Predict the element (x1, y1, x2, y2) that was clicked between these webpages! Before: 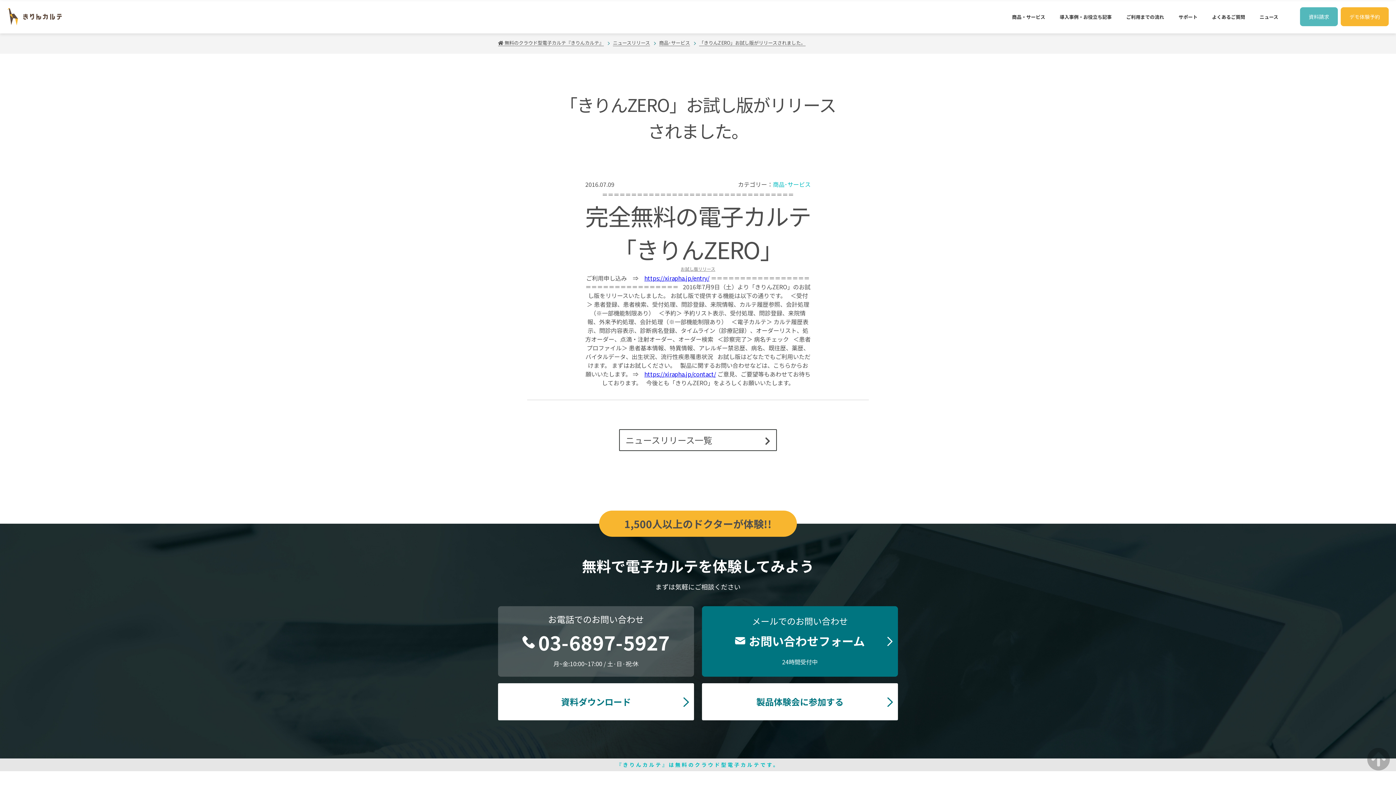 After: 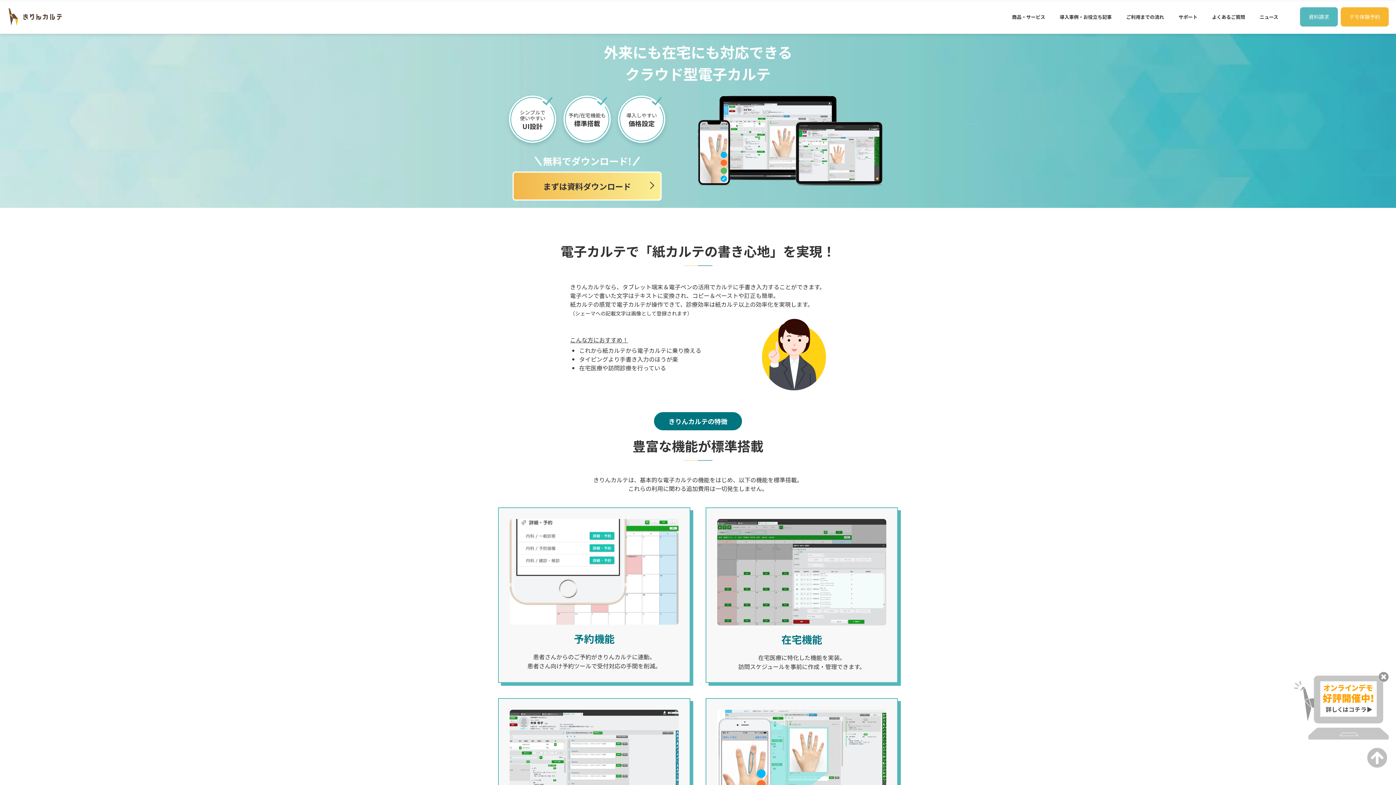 Action: bbox: (7, 0, 61, 32)